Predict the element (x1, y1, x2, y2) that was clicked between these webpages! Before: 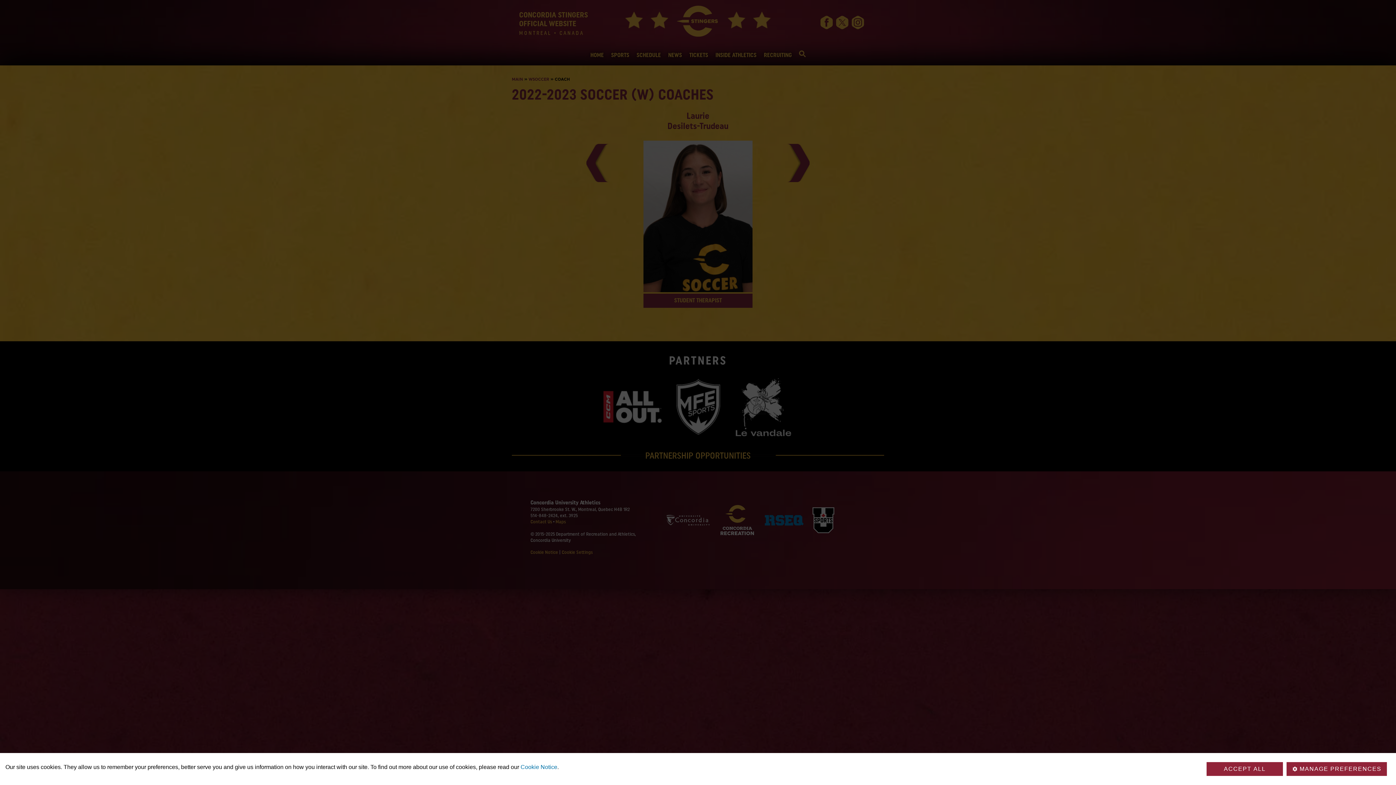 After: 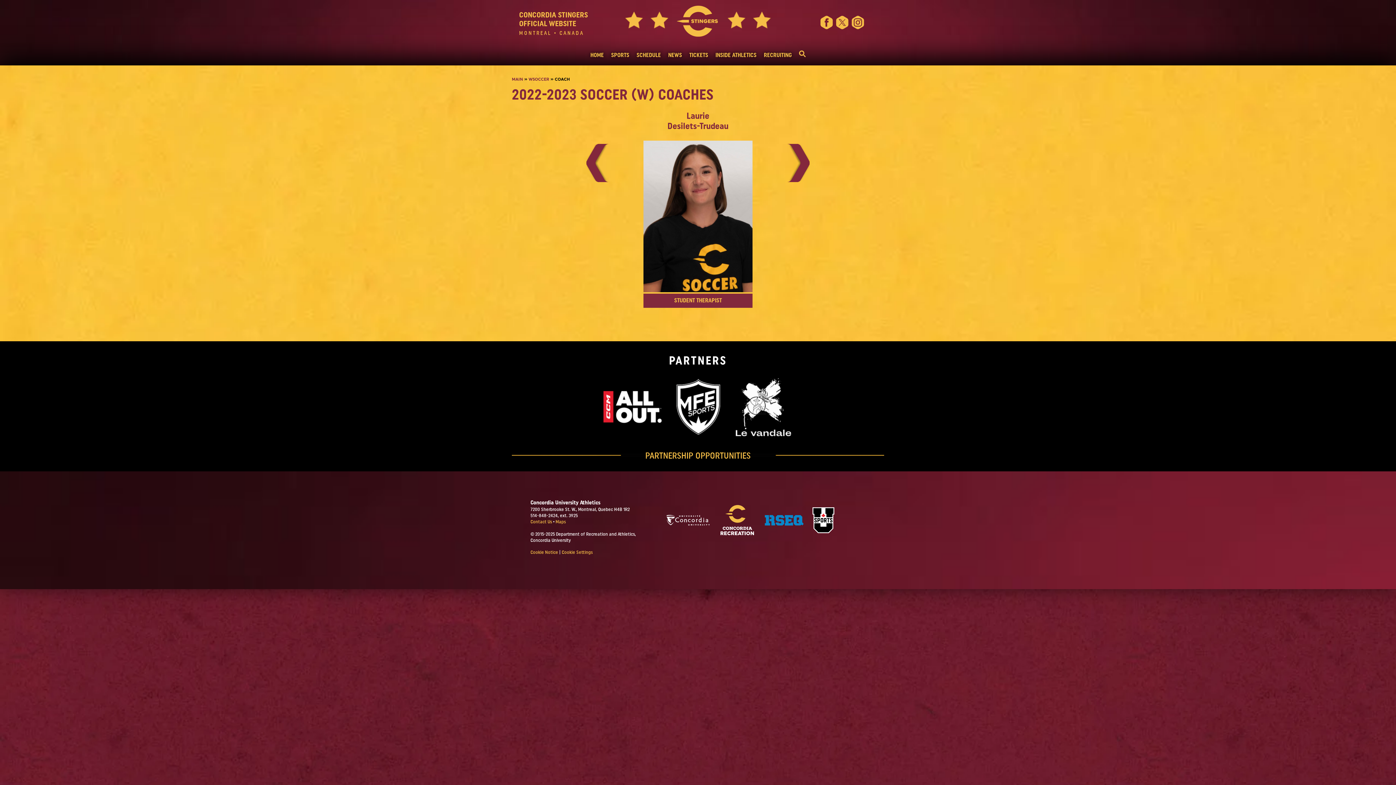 Action: label: ACCEPT ALL bbox: (1206, 762, 1283, 776)